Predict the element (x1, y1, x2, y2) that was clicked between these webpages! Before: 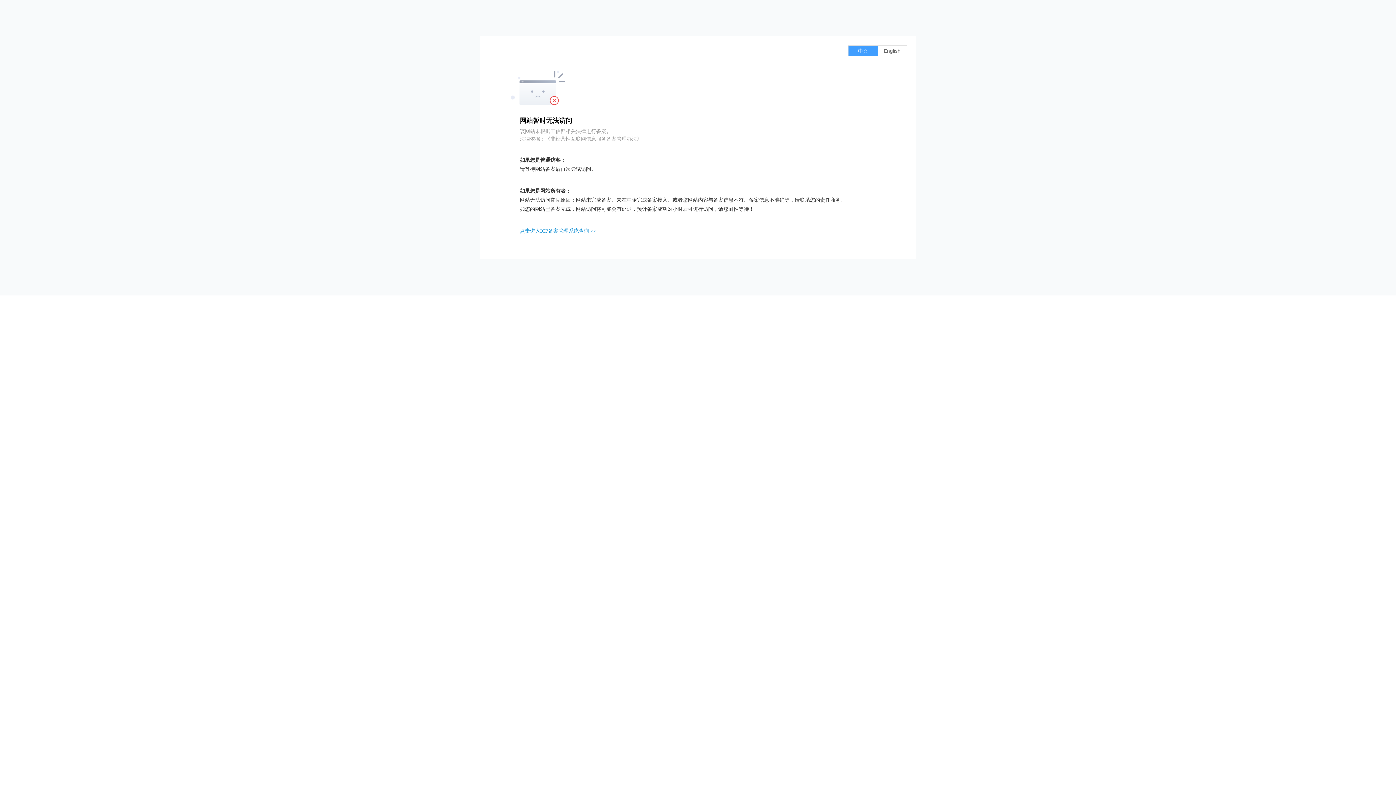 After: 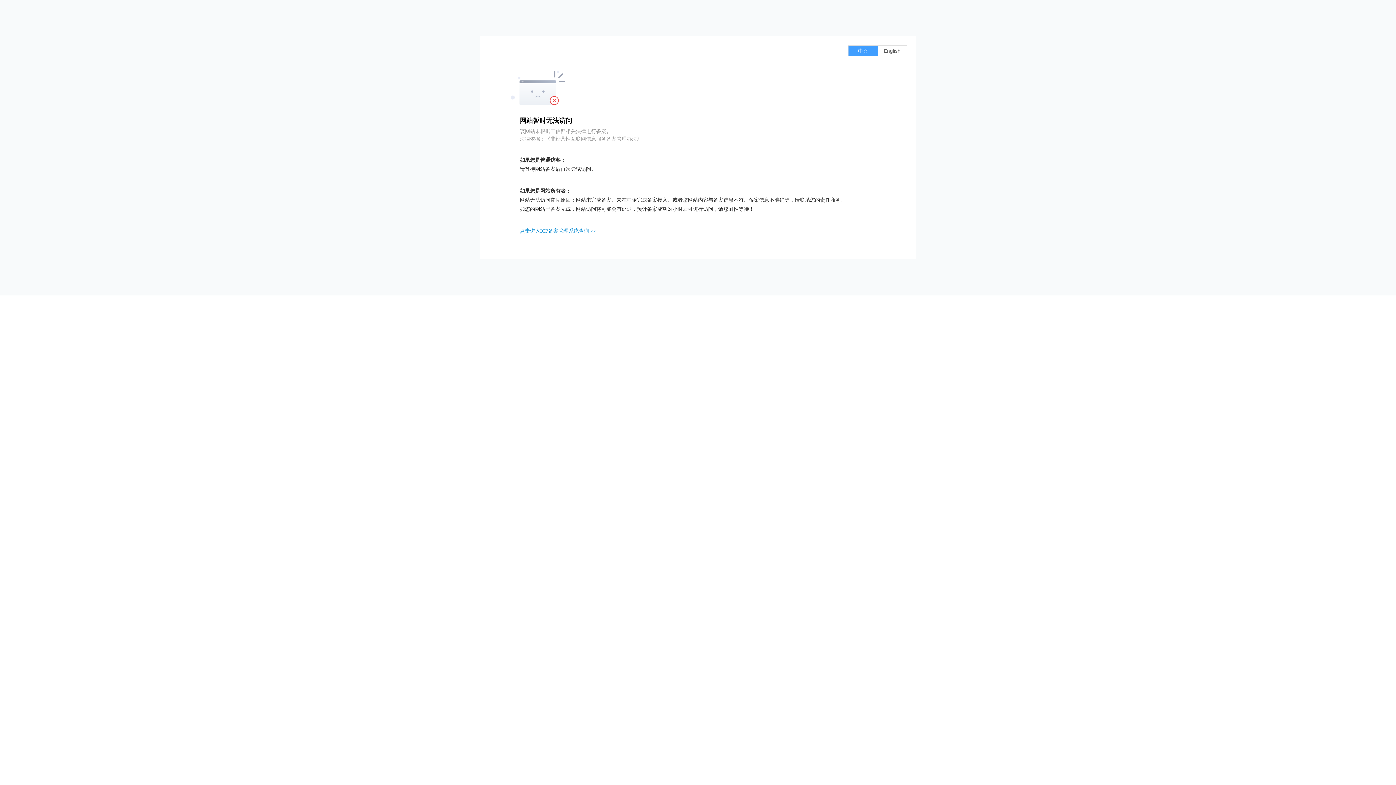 Action: bbox: (520, 228, 596, 233) label: 点击进入ICP备案管理系统查询 >>